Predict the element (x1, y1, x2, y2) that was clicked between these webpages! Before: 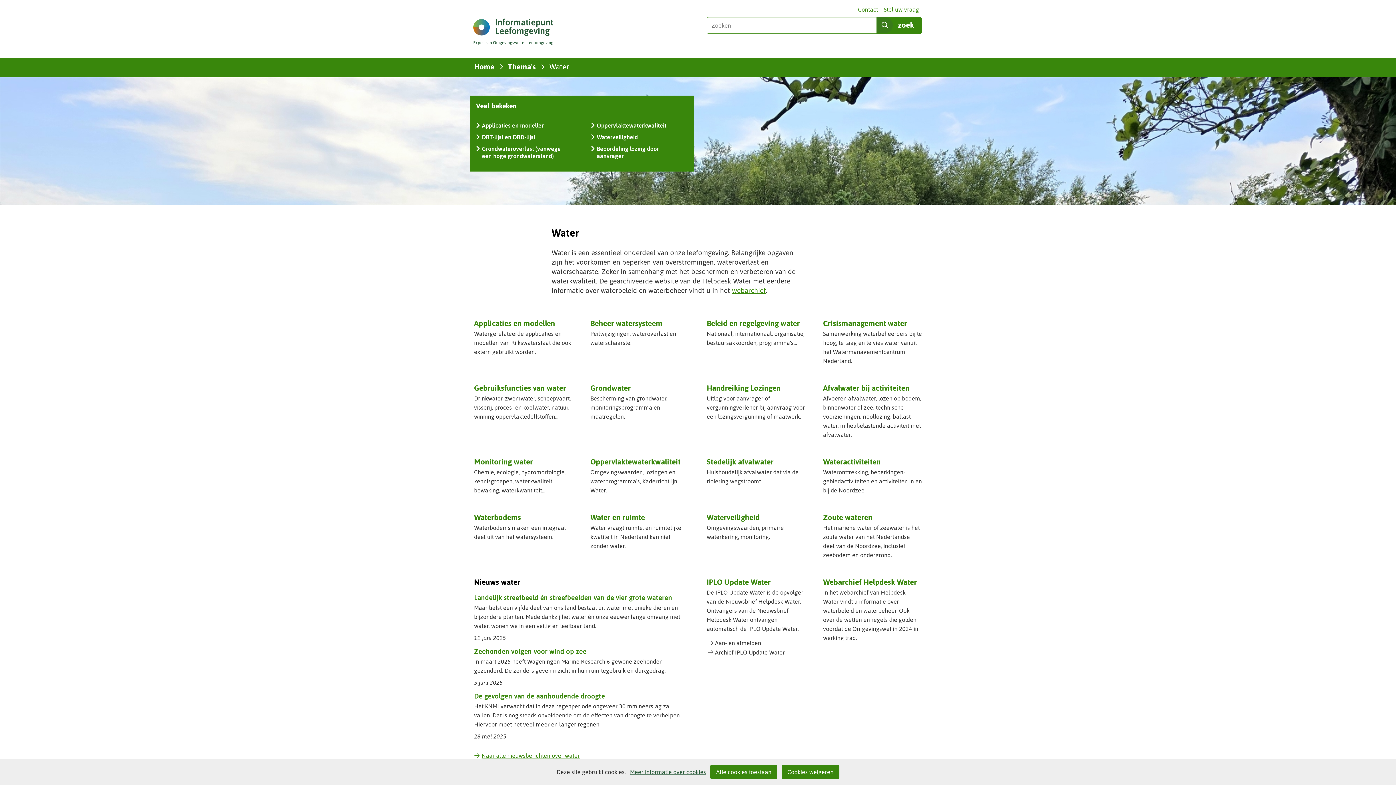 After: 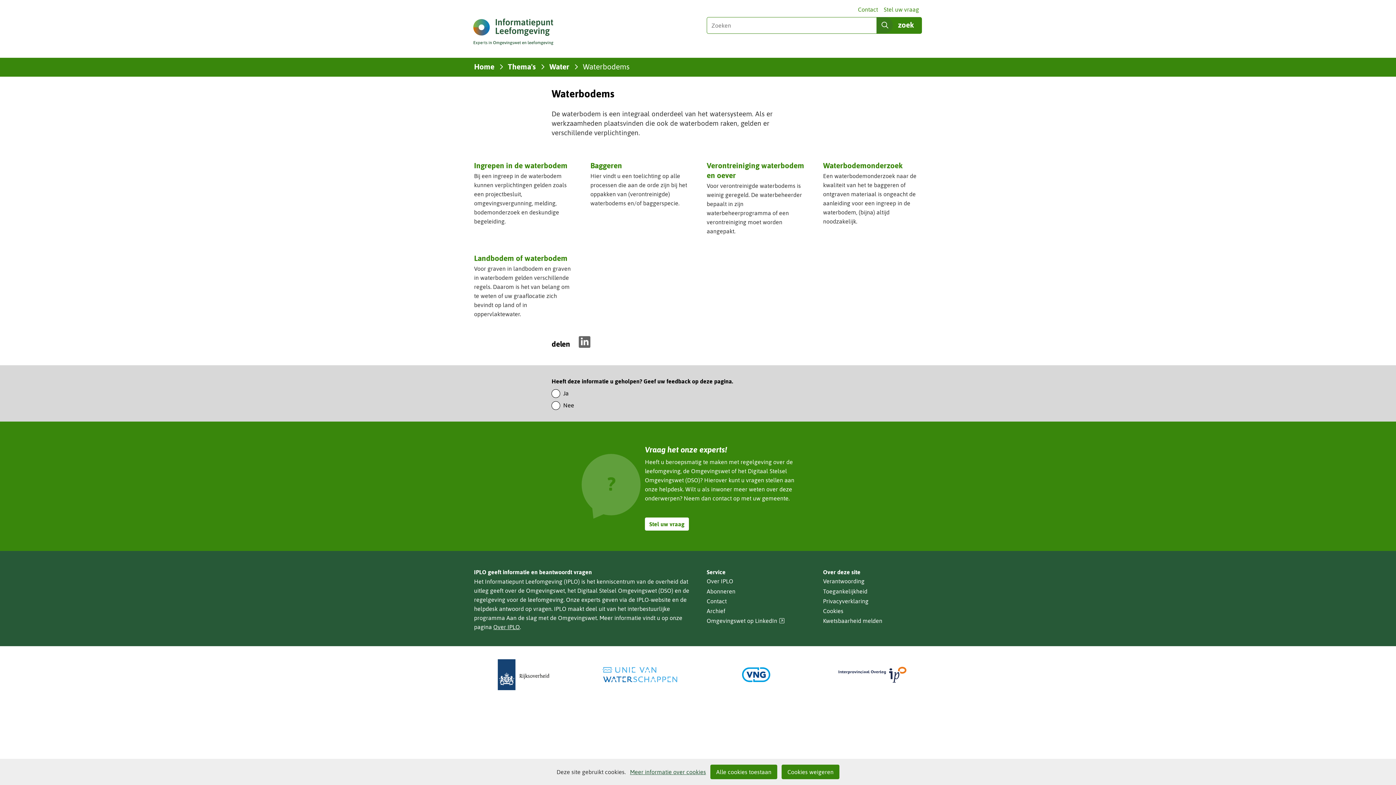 Action: label: Waterbodems bbox: (474, 513, 521, 523)